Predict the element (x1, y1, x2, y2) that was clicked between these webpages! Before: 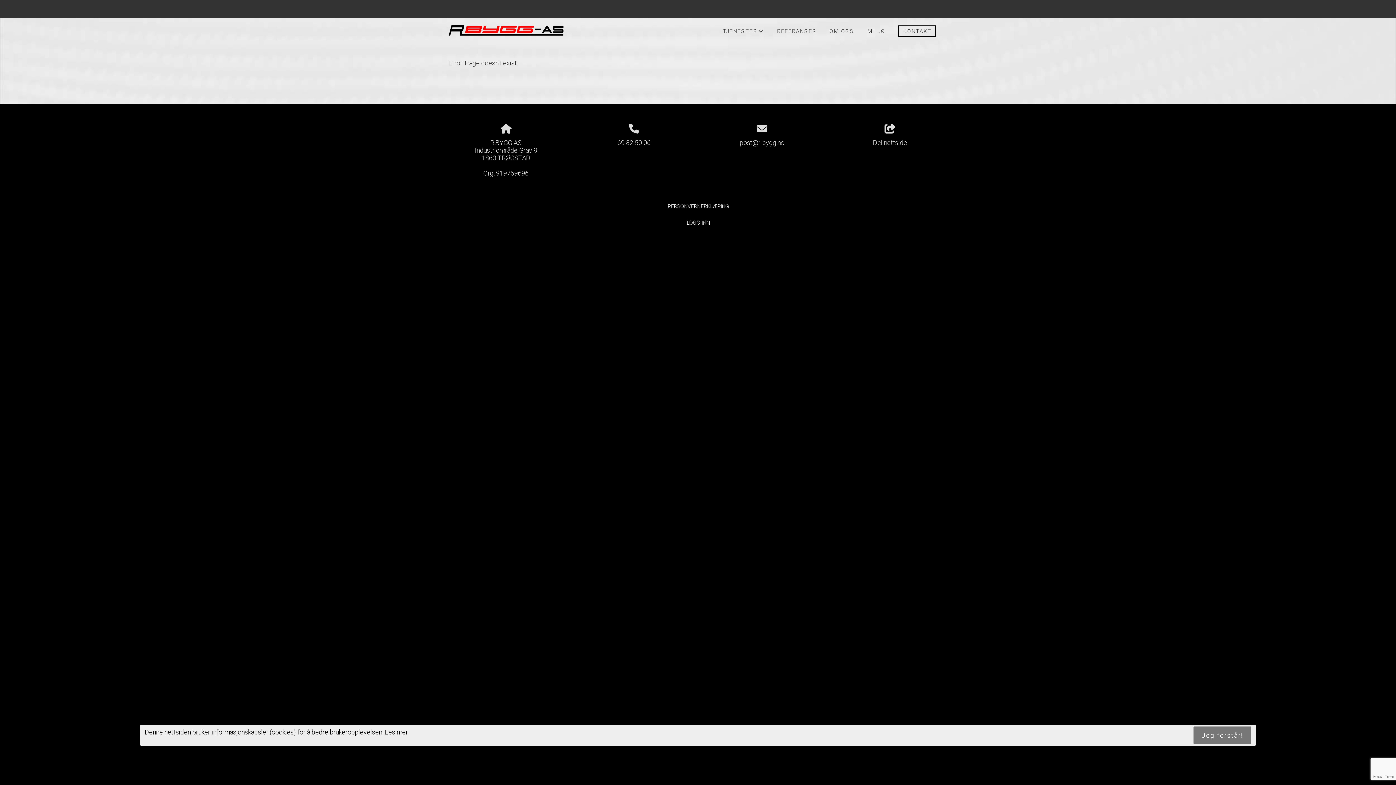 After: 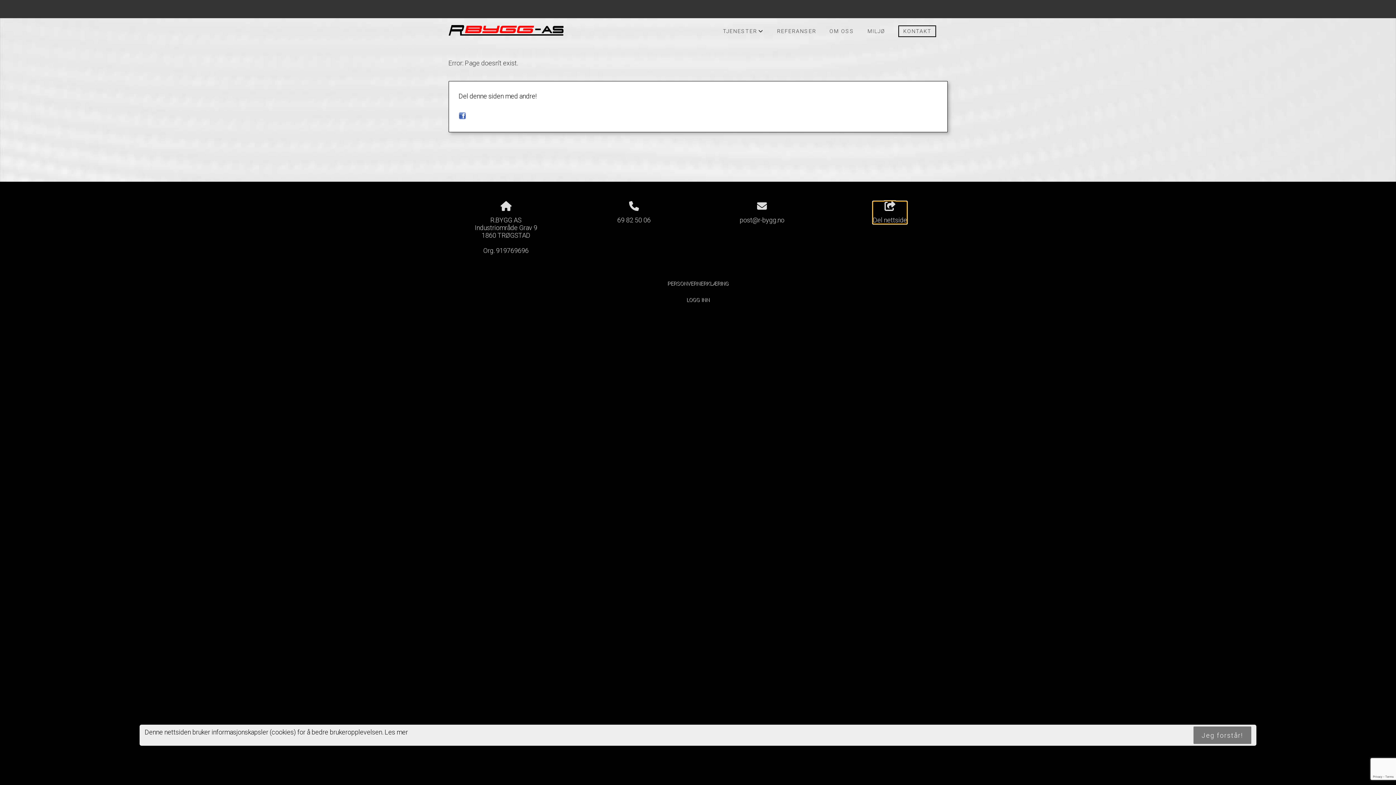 Action: label: Del nettside bbox: (873, 124, 907, 146)